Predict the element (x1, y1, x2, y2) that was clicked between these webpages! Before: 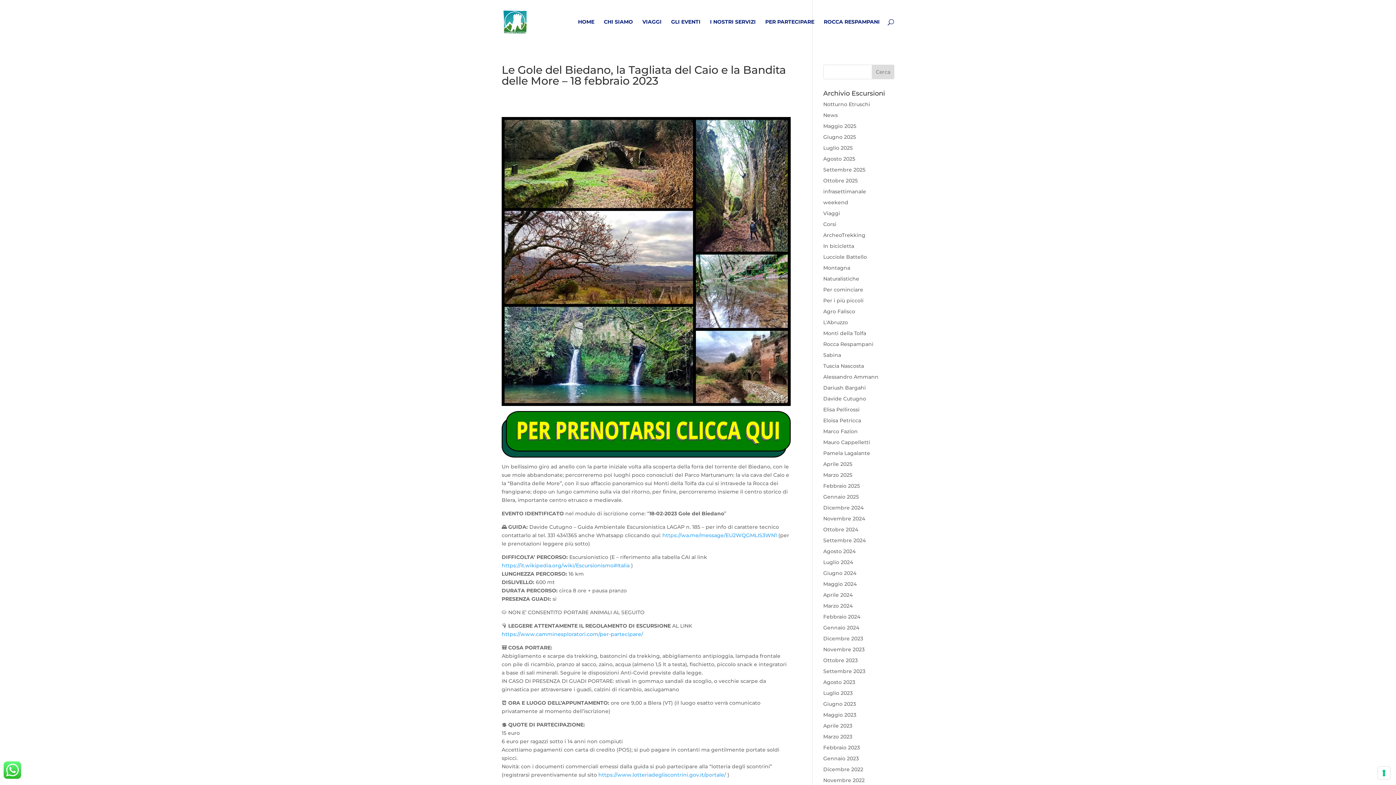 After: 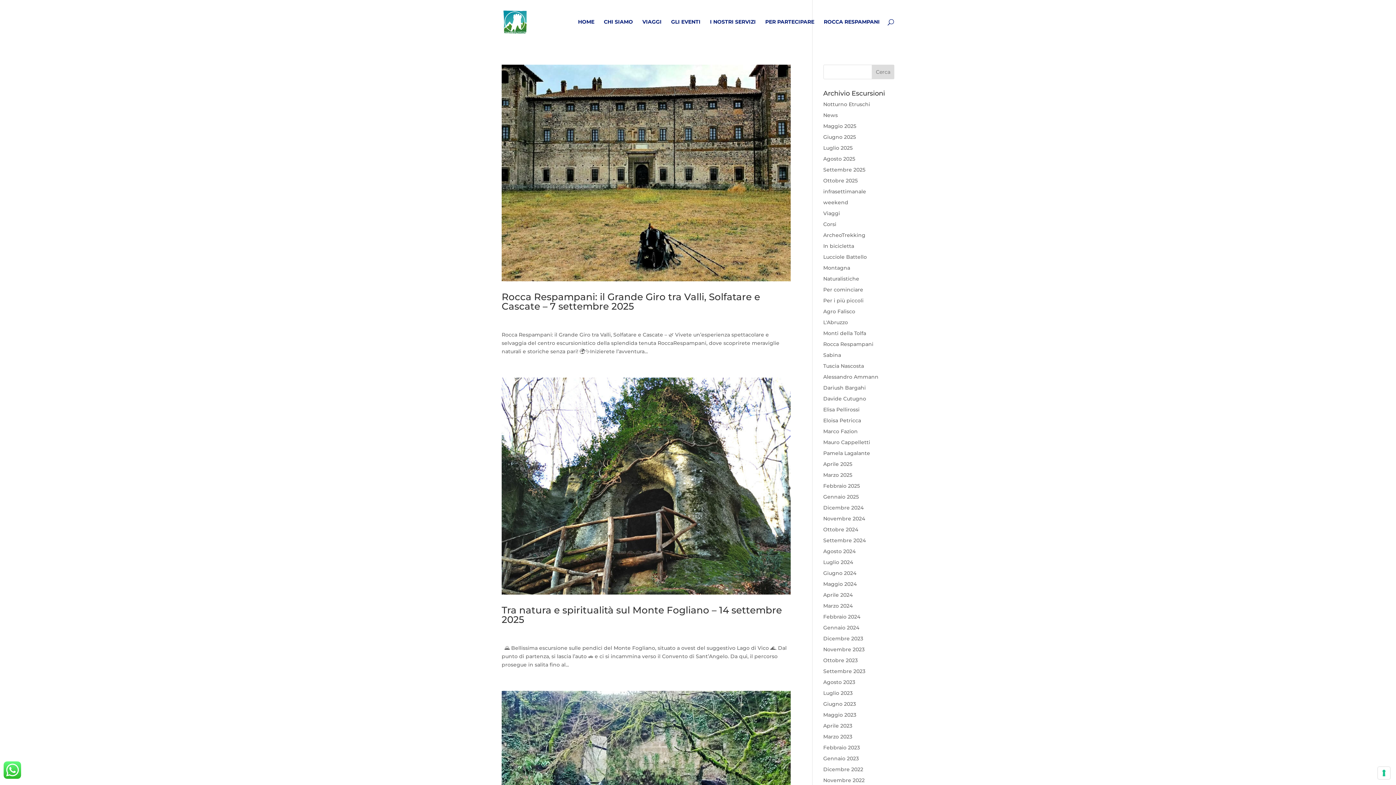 Action: bbox: (823, 166, 865, 173) label: Settembre 2025